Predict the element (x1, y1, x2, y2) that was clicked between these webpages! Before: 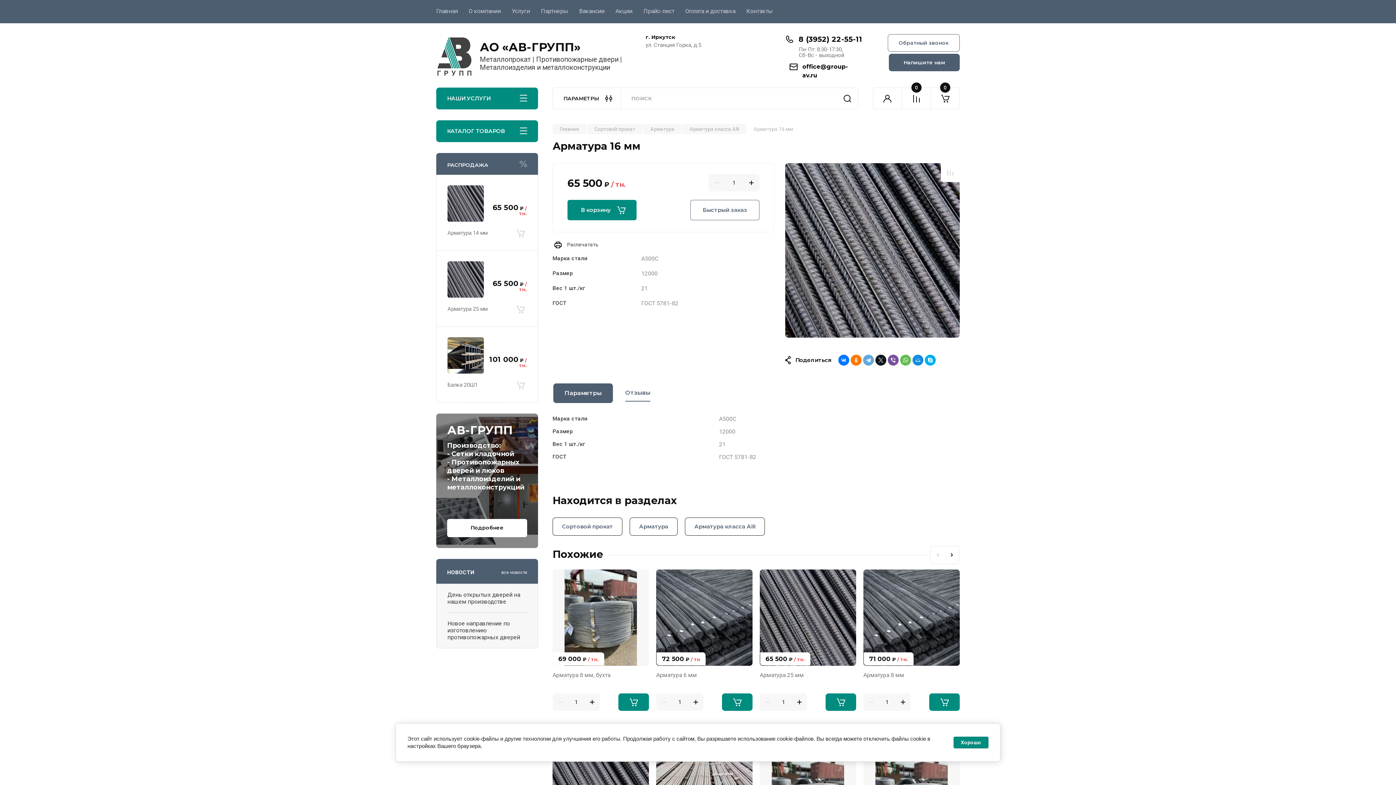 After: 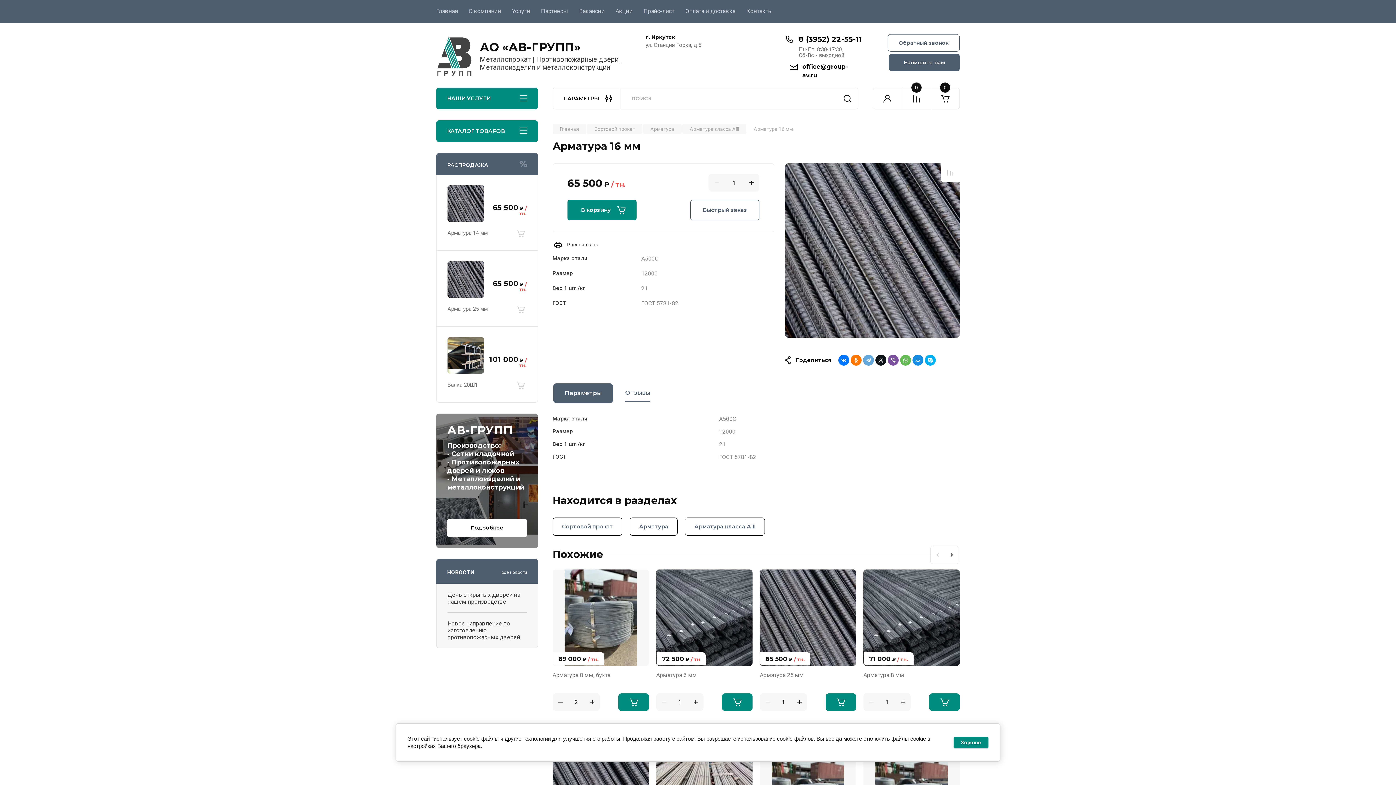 Action: label: + bbox: (584, 693, 600, 711)